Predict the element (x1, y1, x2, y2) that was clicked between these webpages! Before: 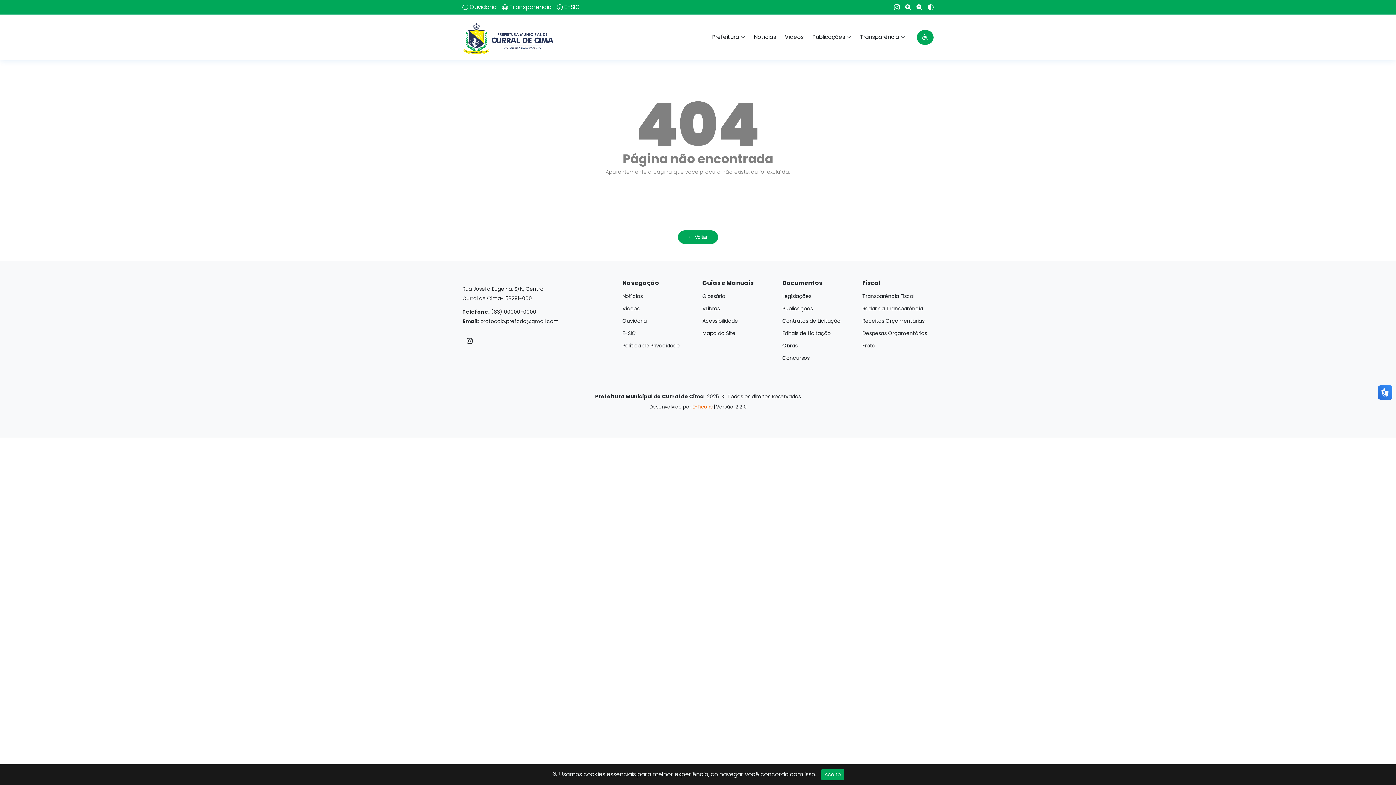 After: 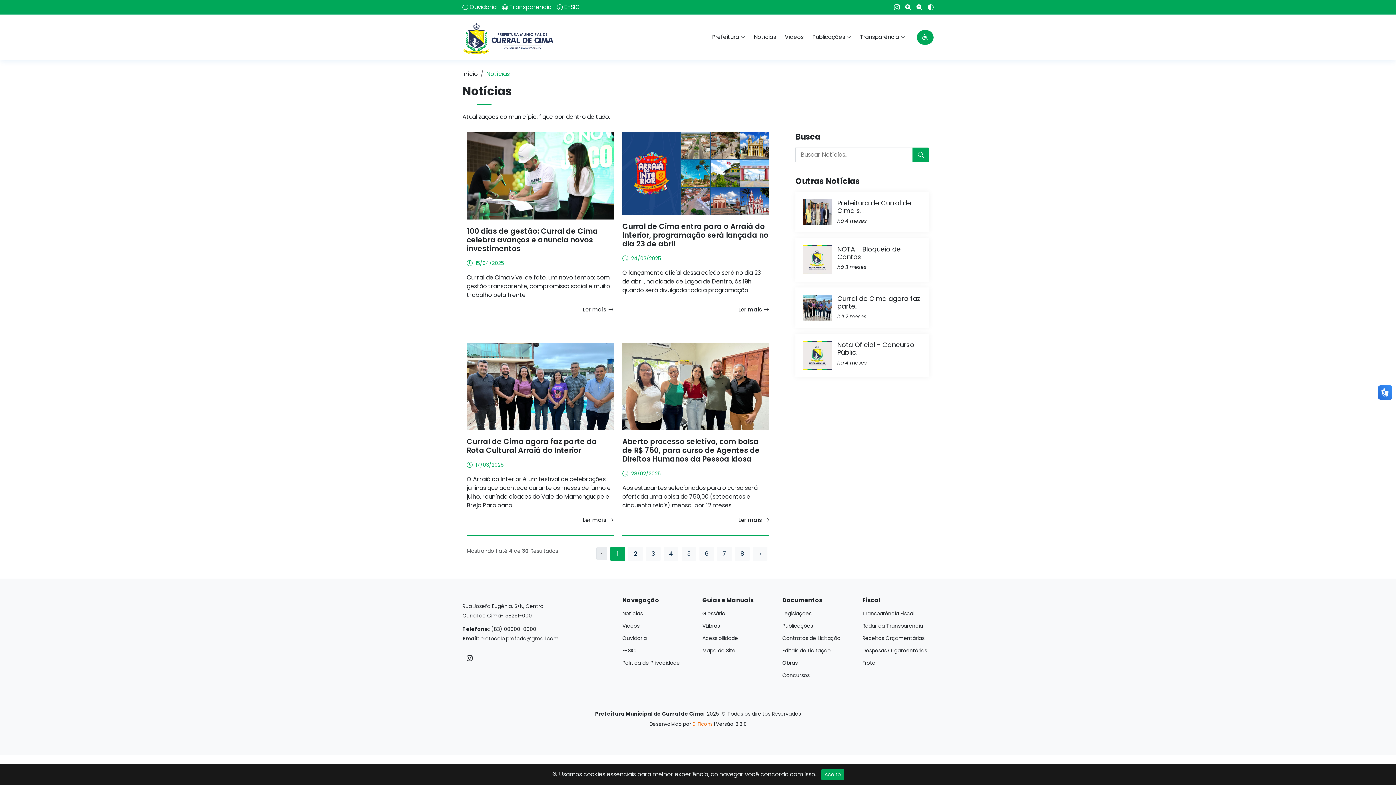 Action: bbox: (622, 293, 642, 298) label: Notícias